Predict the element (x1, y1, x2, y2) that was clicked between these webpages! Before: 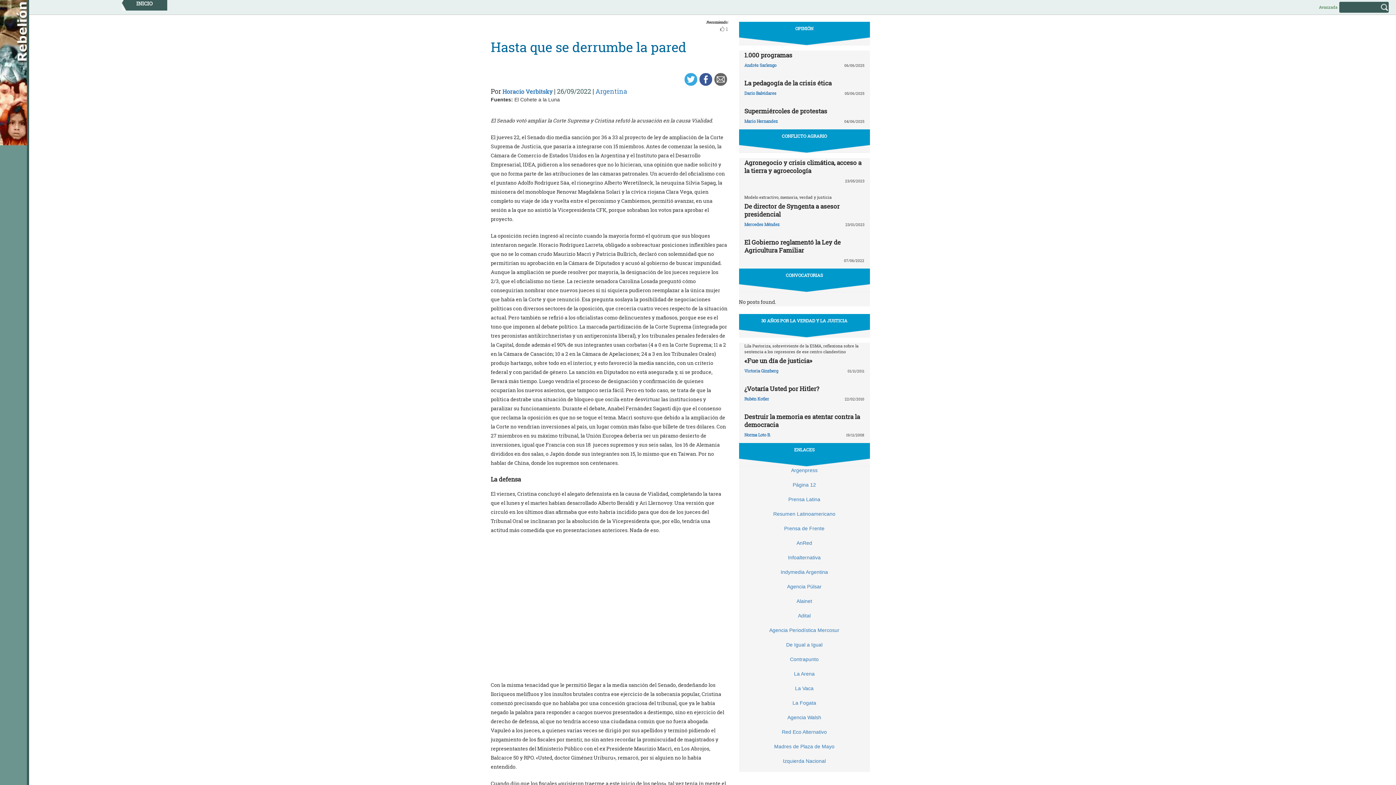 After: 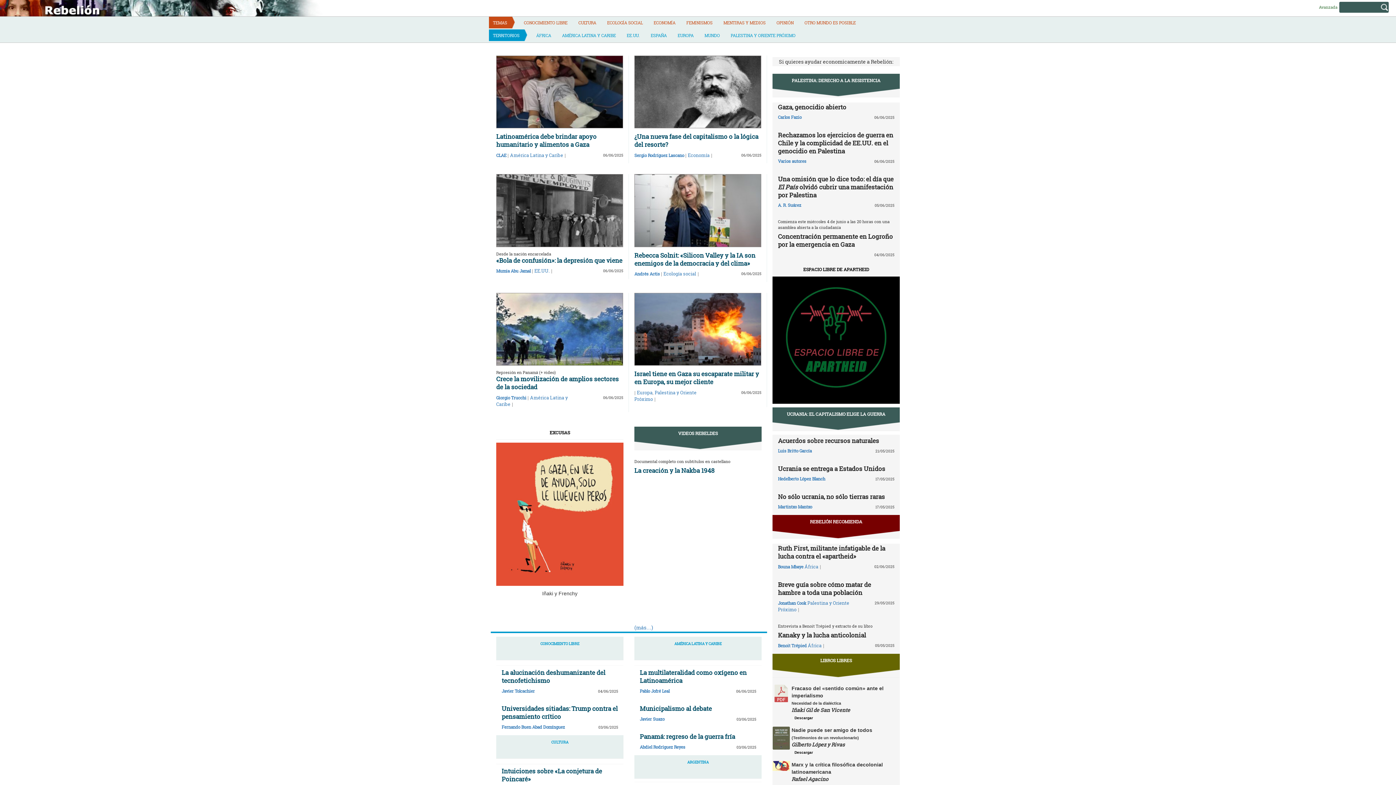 Action: bbox: (121, -3, 167, 10) label: INICIO